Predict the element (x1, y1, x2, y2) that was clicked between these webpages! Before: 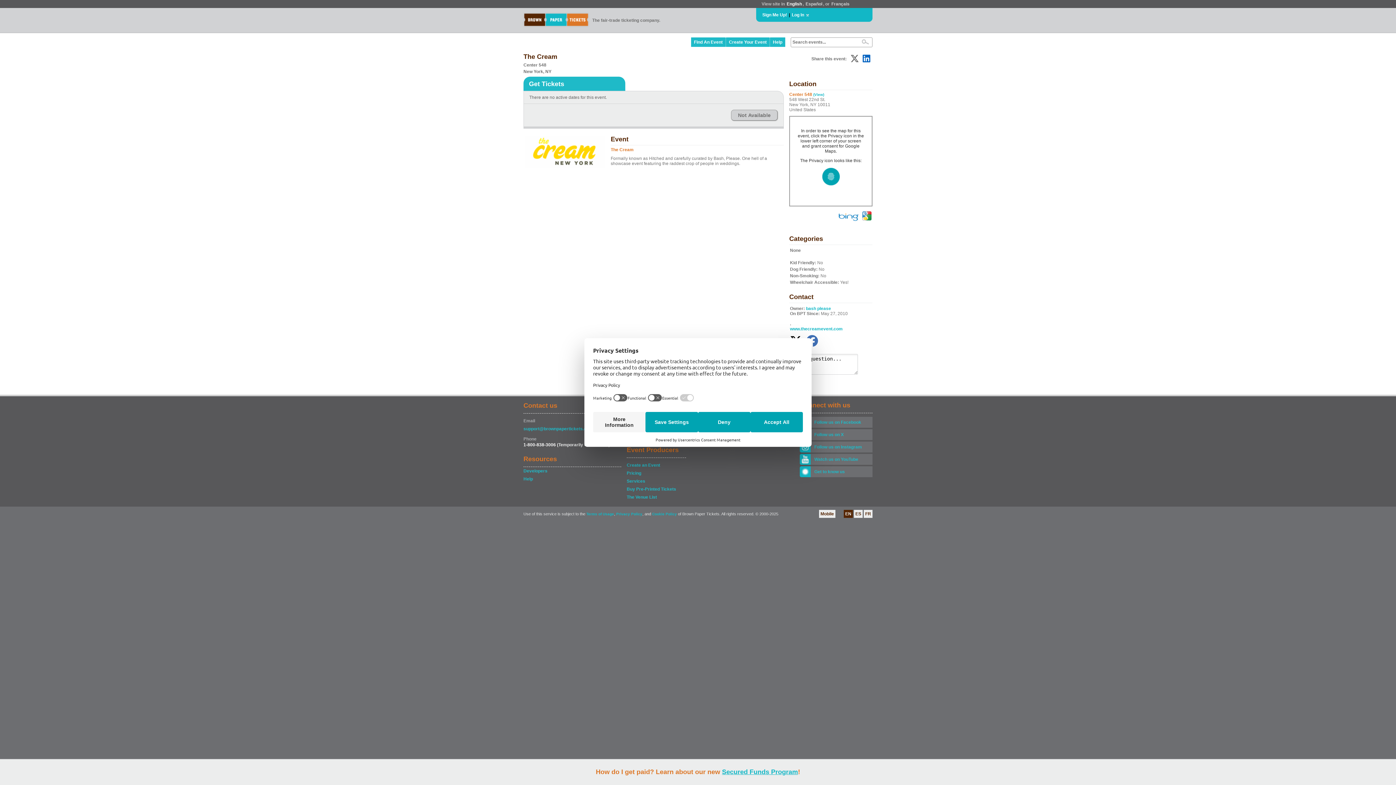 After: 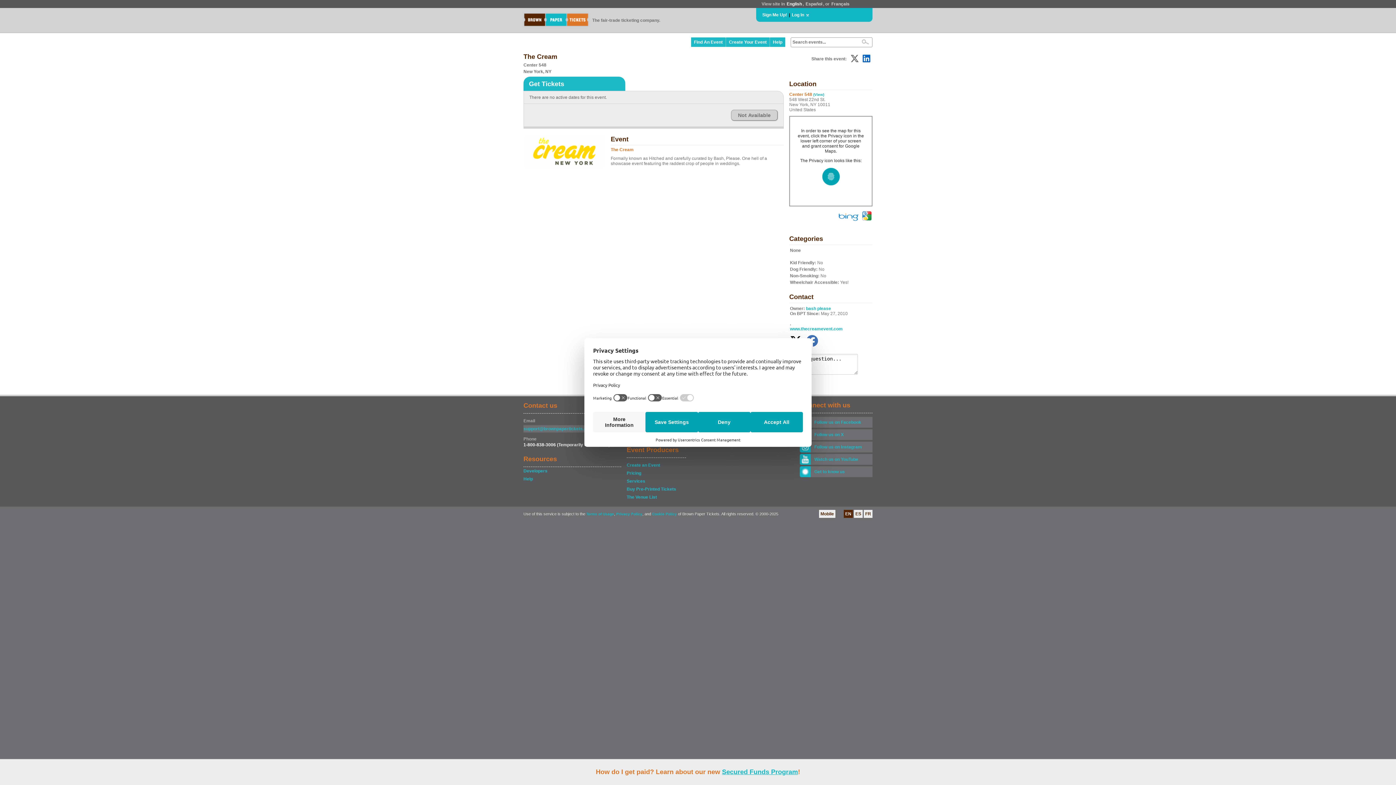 Action: label: support@brownpapertickets.com bbox: (523, 425, 621, 432)